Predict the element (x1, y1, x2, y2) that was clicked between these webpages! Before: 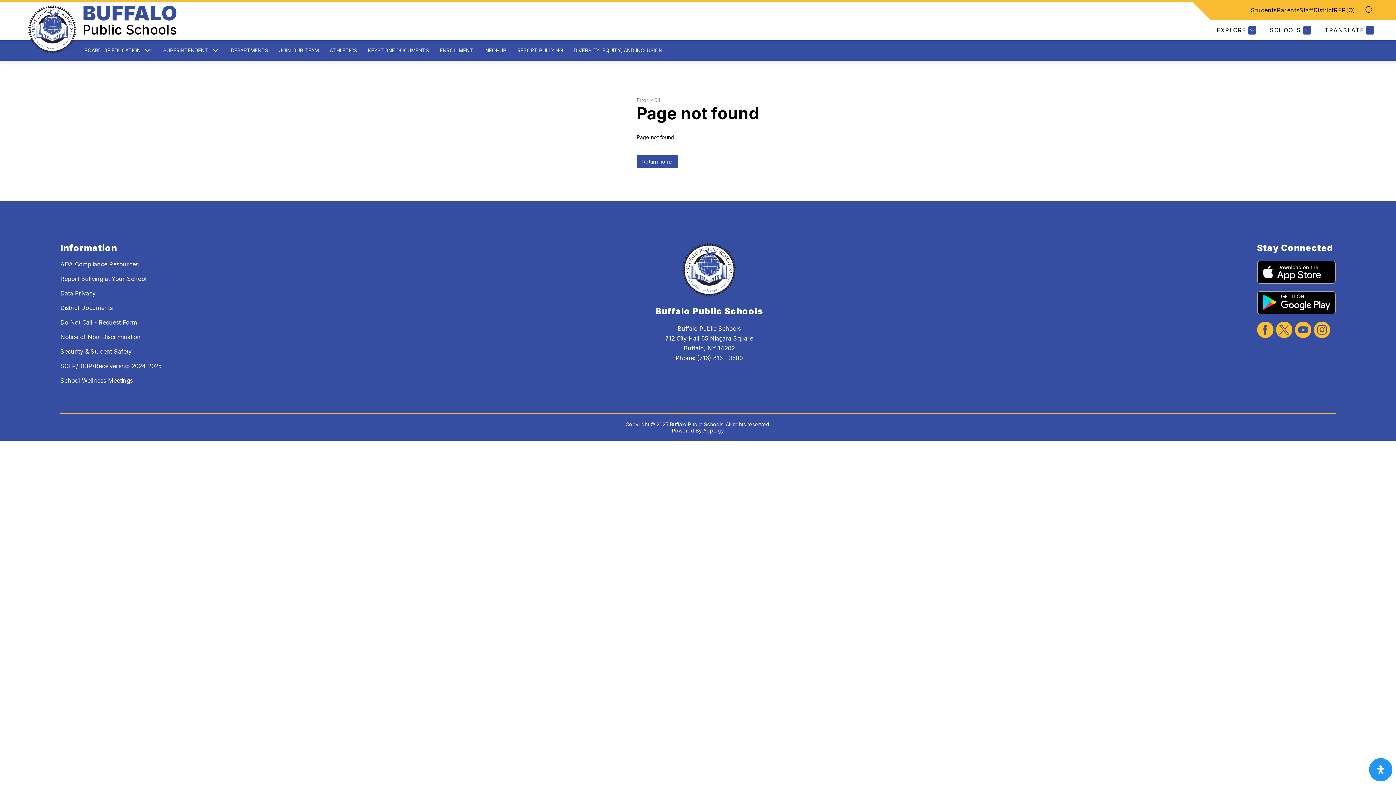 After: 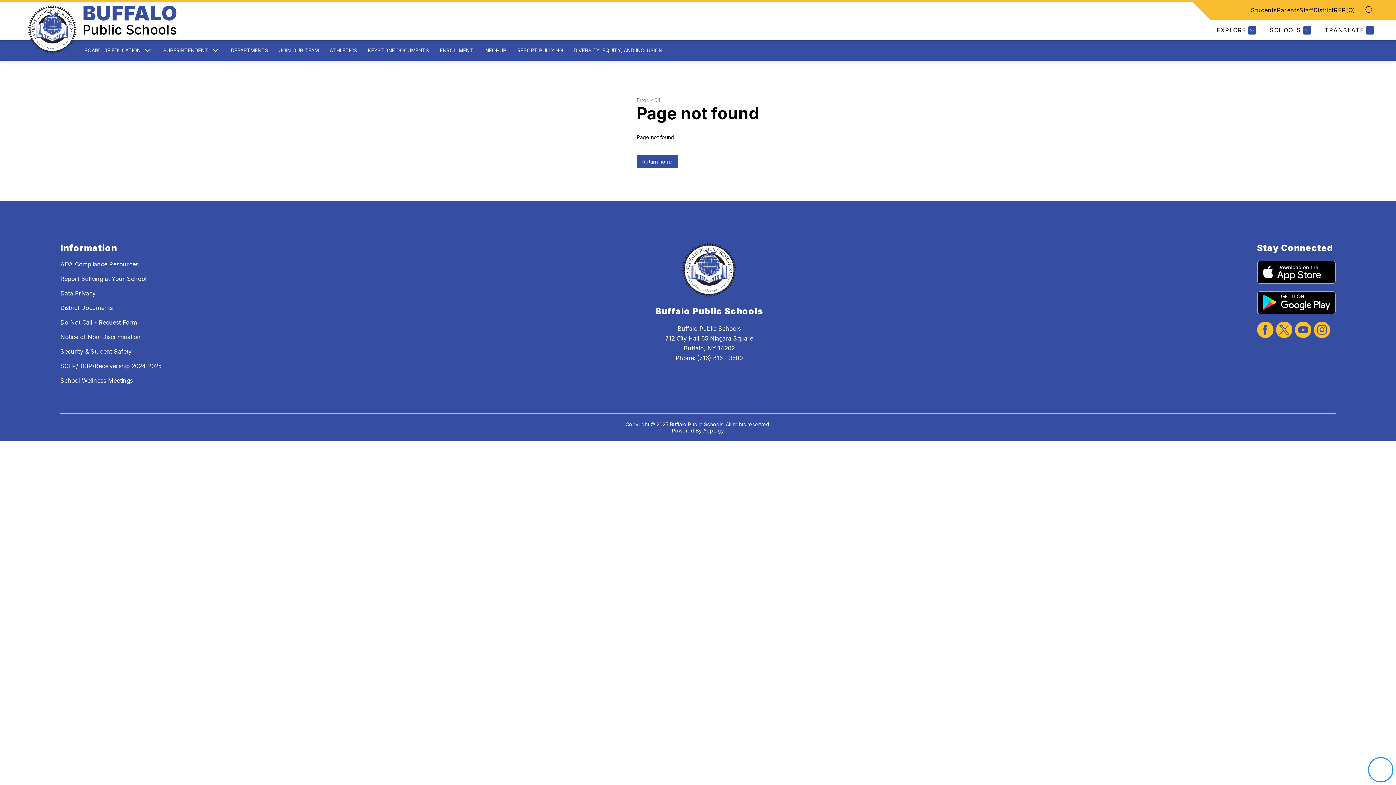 Action: bbox: (1369, 758, 1392, 781) label: Open Accessibility Panel